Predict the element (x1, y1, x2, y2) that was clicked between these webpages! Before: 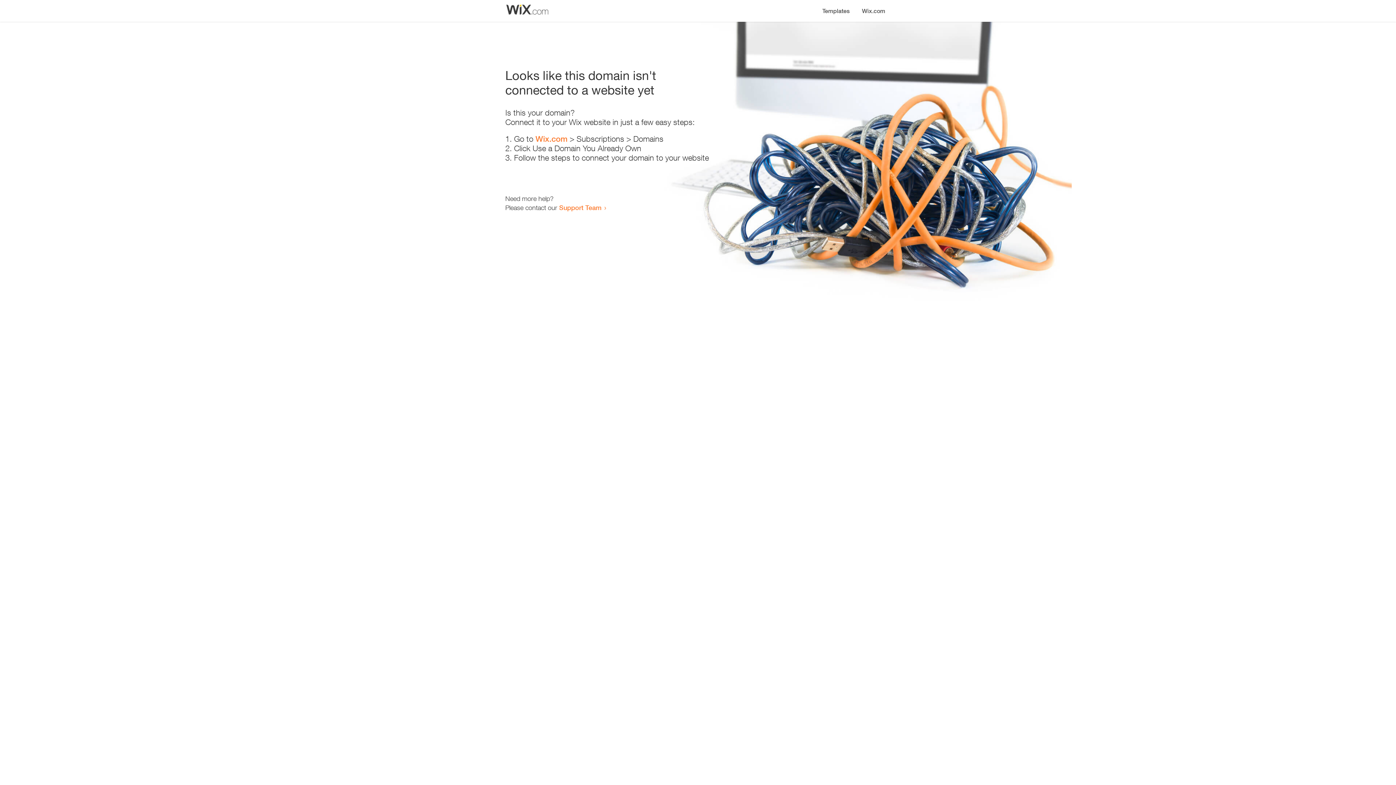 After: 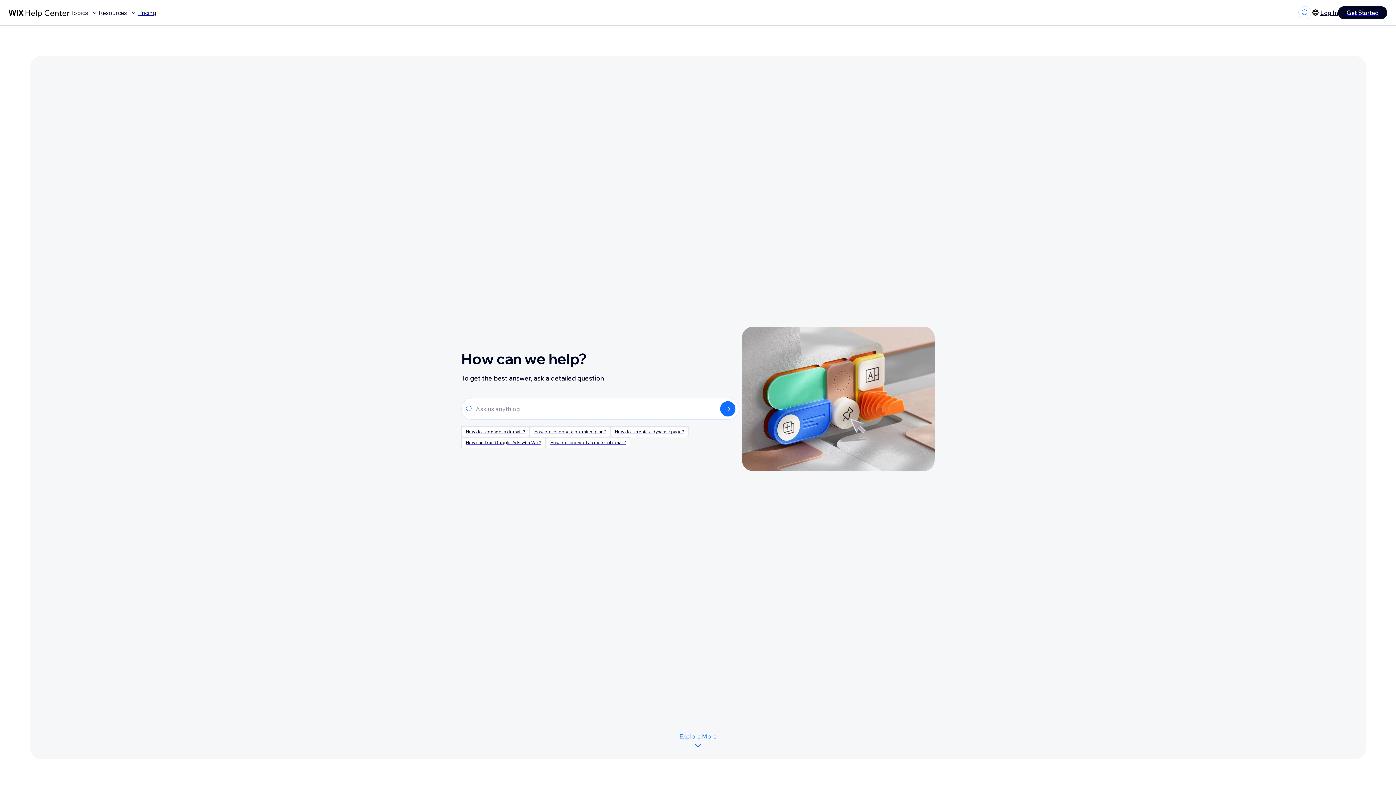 Action: bbox: (559, 203, 601, 211) label: Support Team